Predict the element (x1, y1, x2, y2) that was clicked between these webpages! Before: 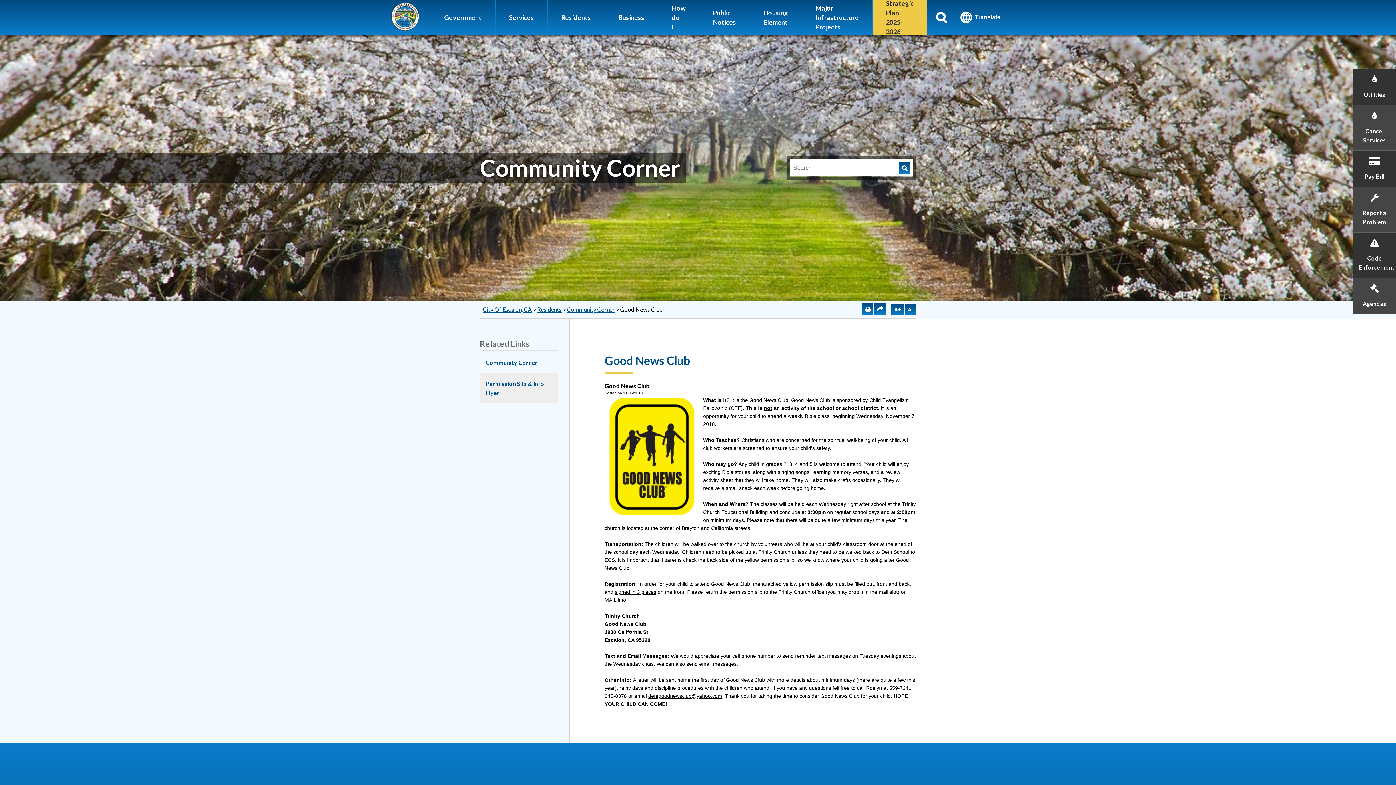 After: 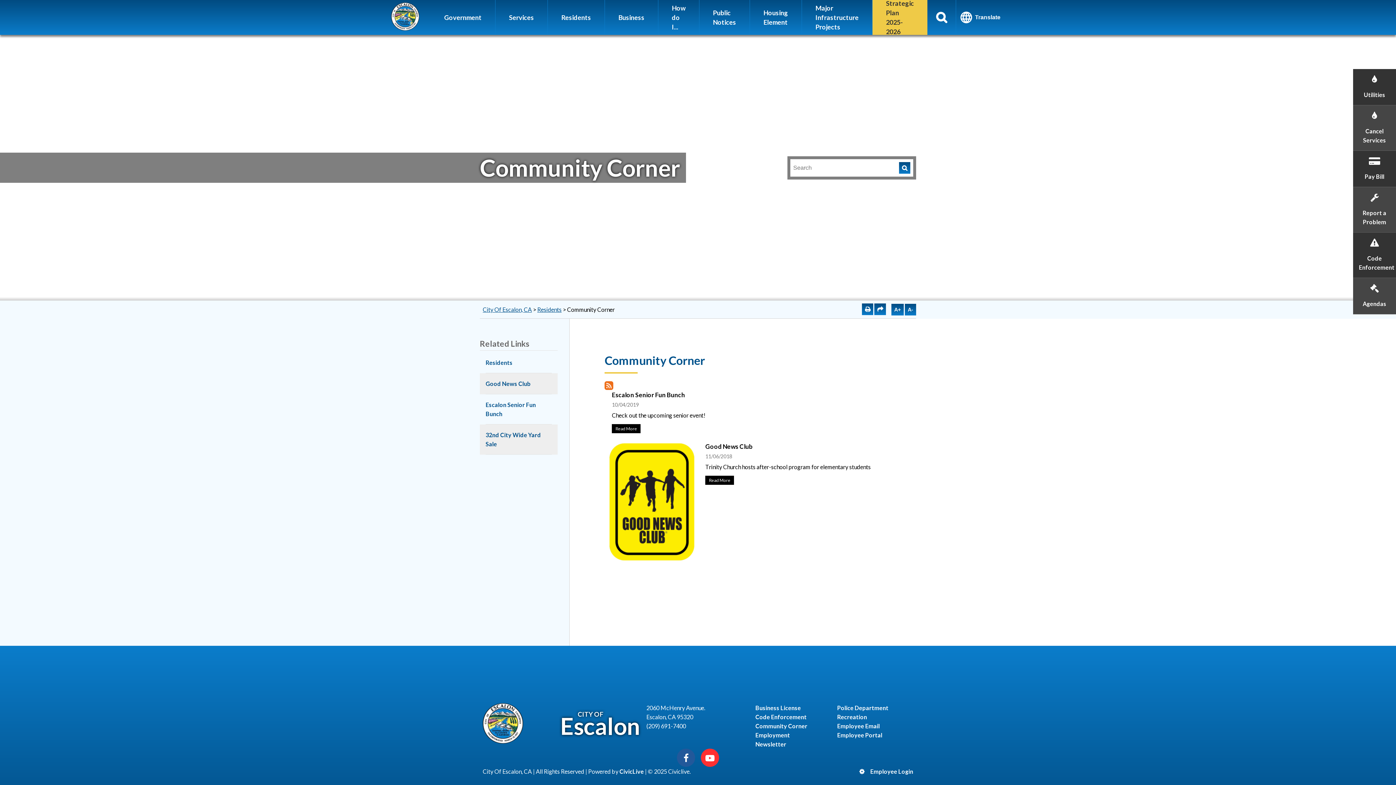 Action: label: Community Corner bbox: (485, 352, 552, 373)